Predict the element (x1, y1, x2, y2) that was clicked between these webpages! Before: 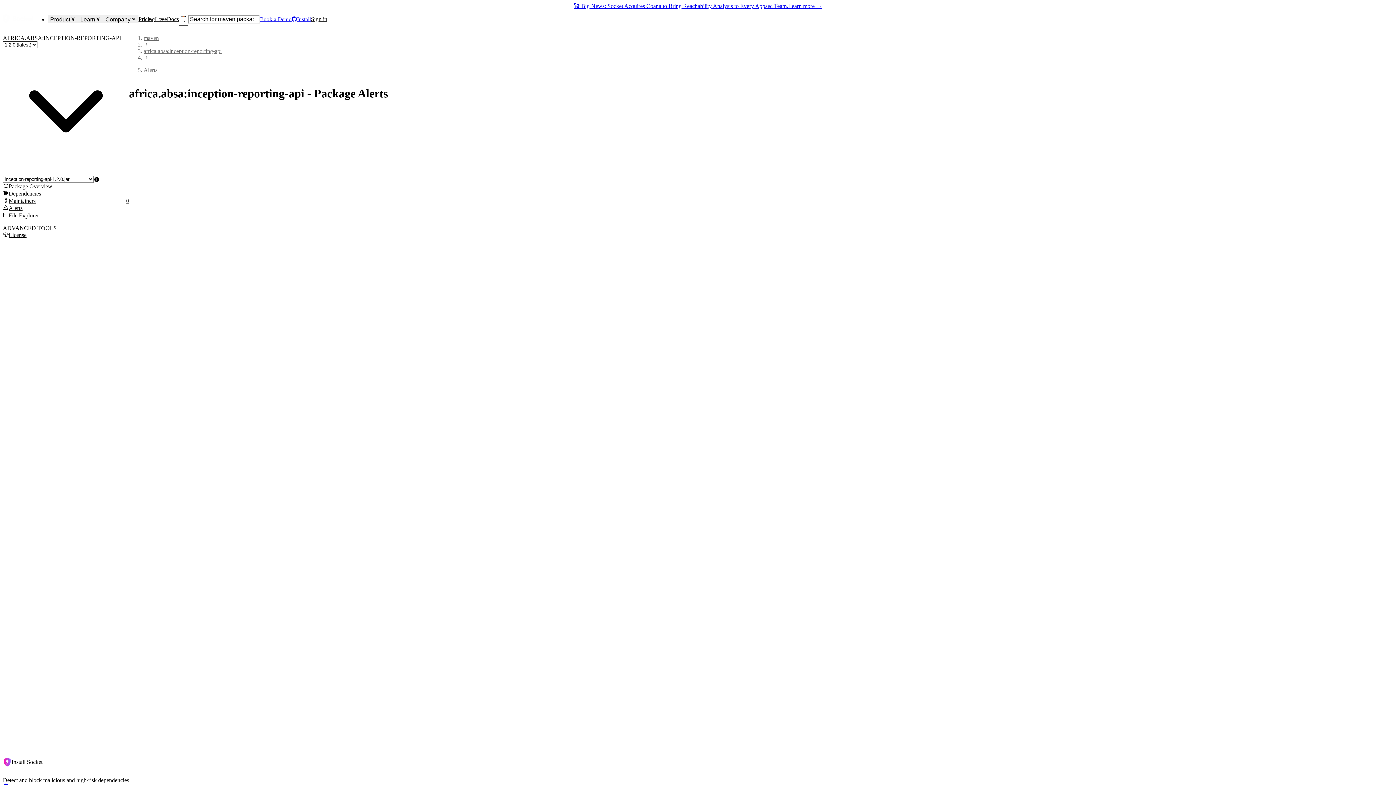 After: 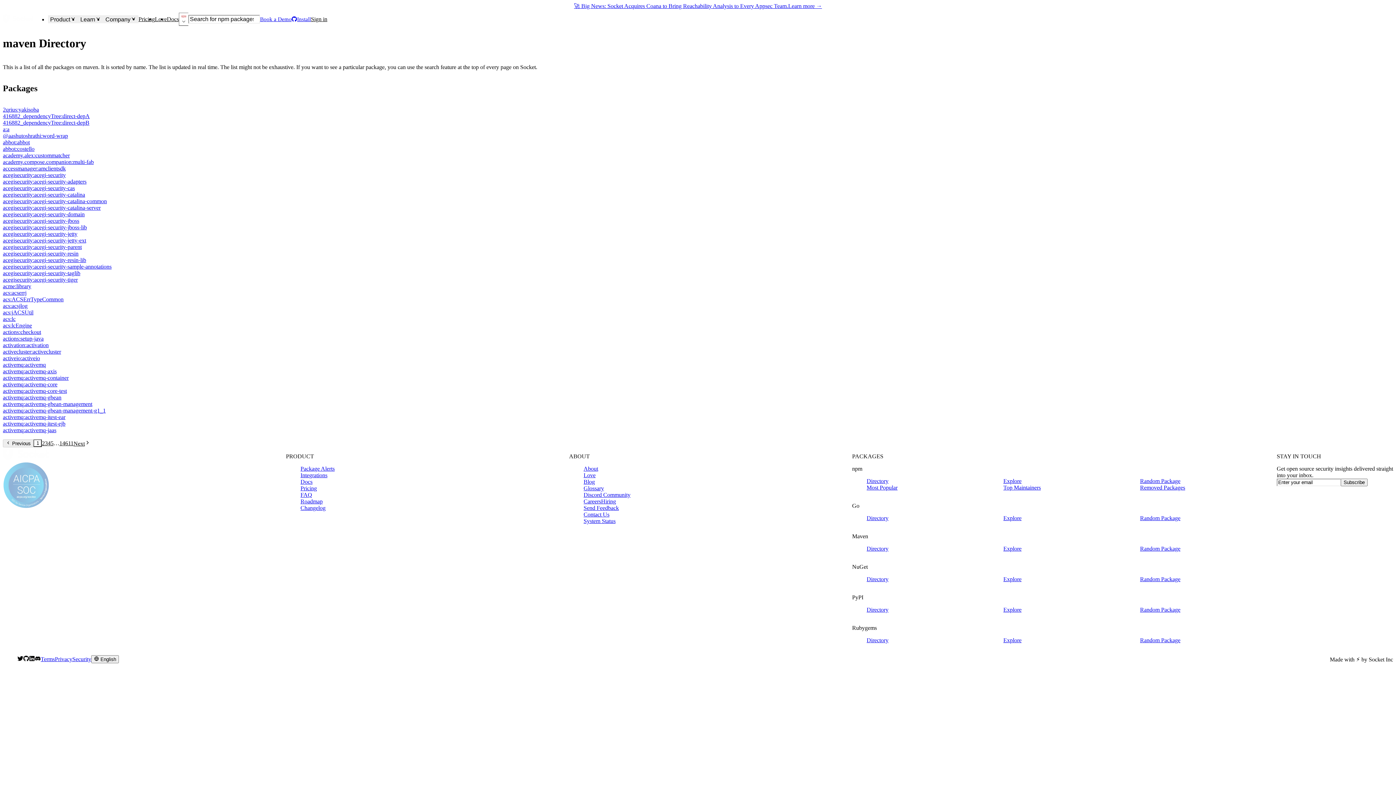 Action: bbox: (143, 34, 158, 41) label: maven